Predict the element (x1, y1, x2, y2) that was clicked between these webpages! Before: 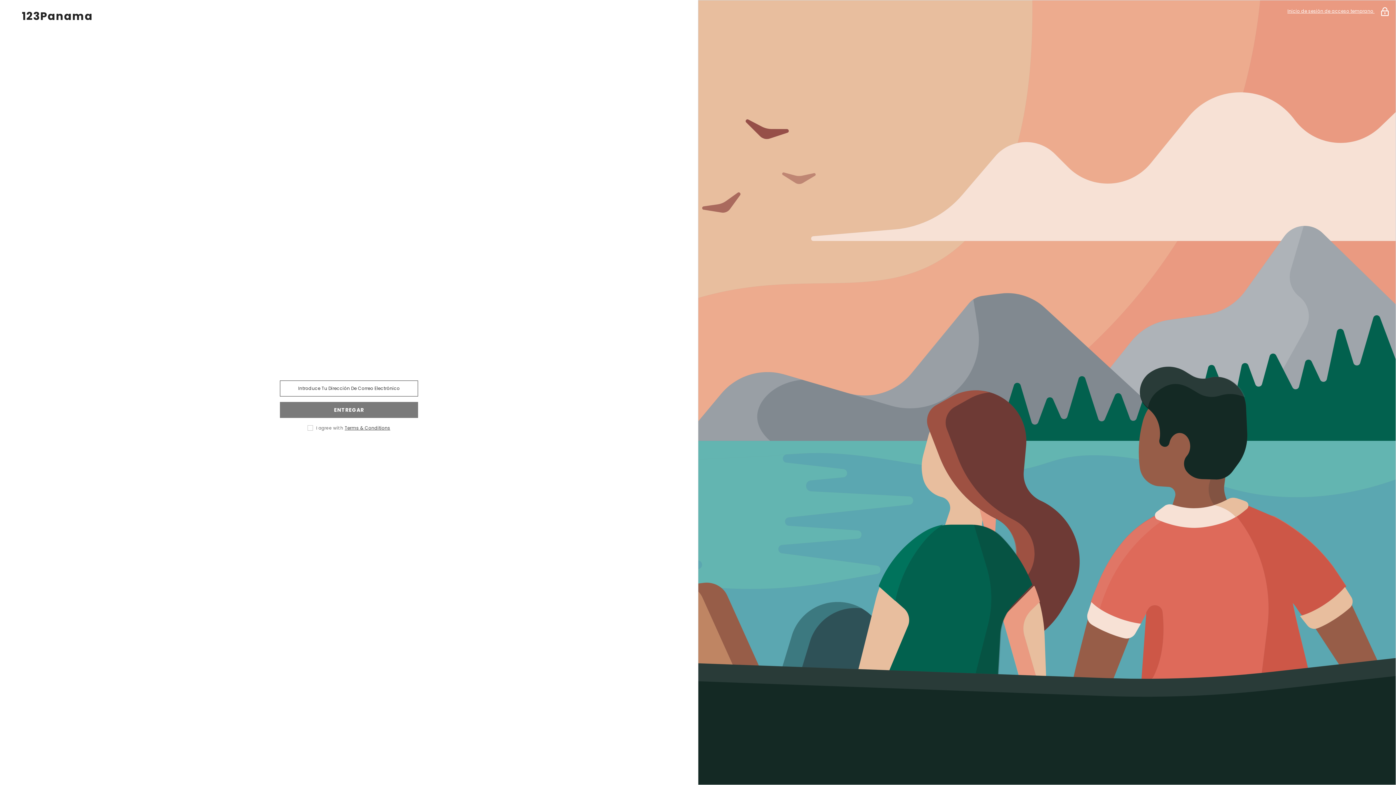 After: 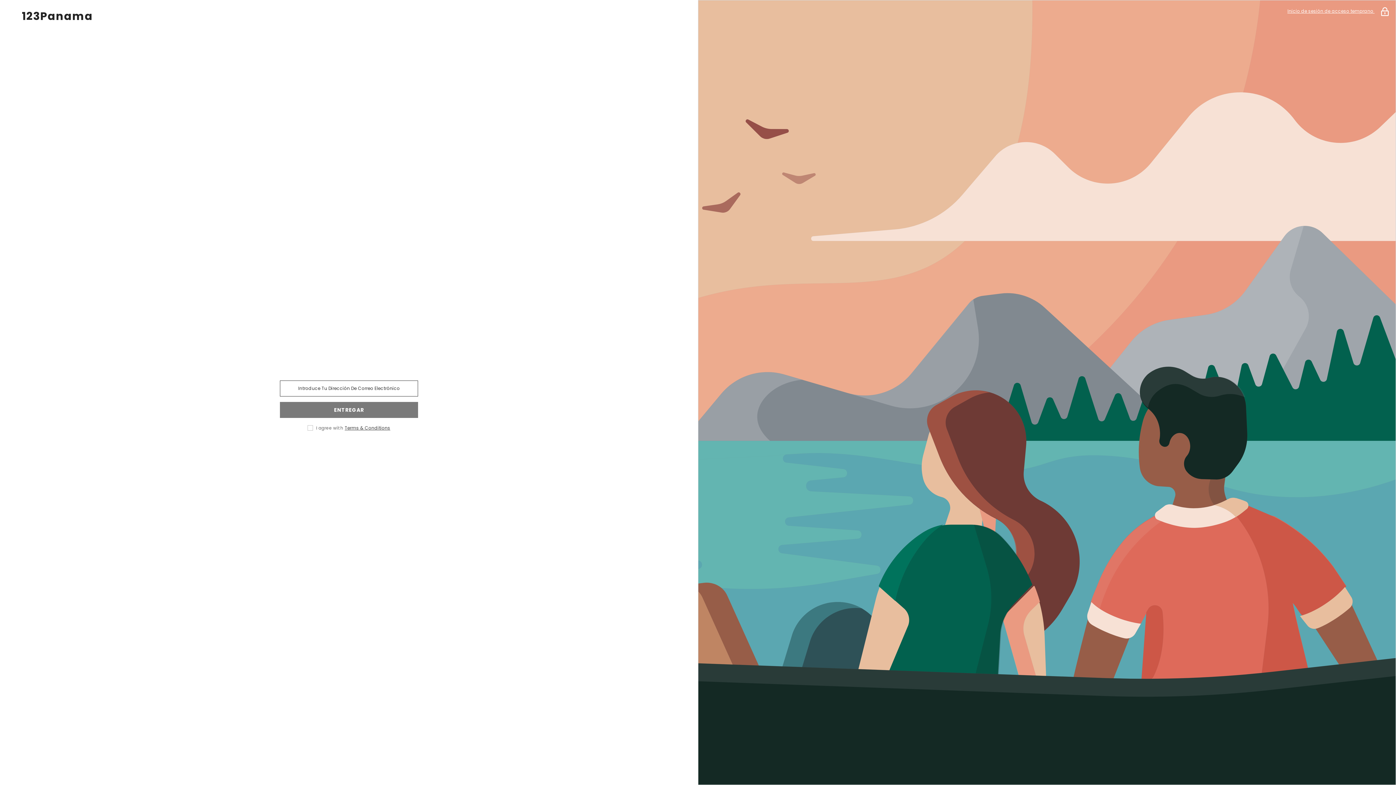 Action: bbox: (351, 443, 367, 459) label: tiktok